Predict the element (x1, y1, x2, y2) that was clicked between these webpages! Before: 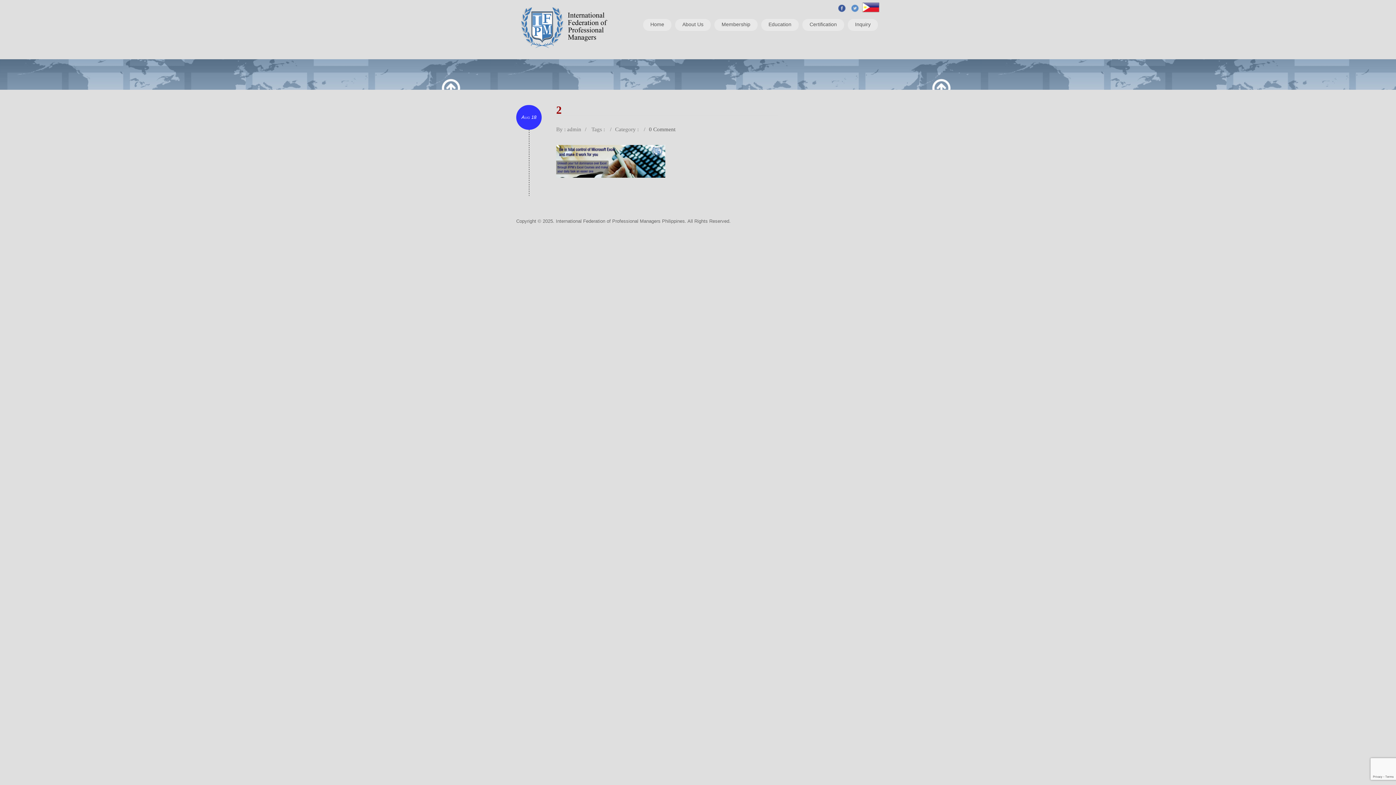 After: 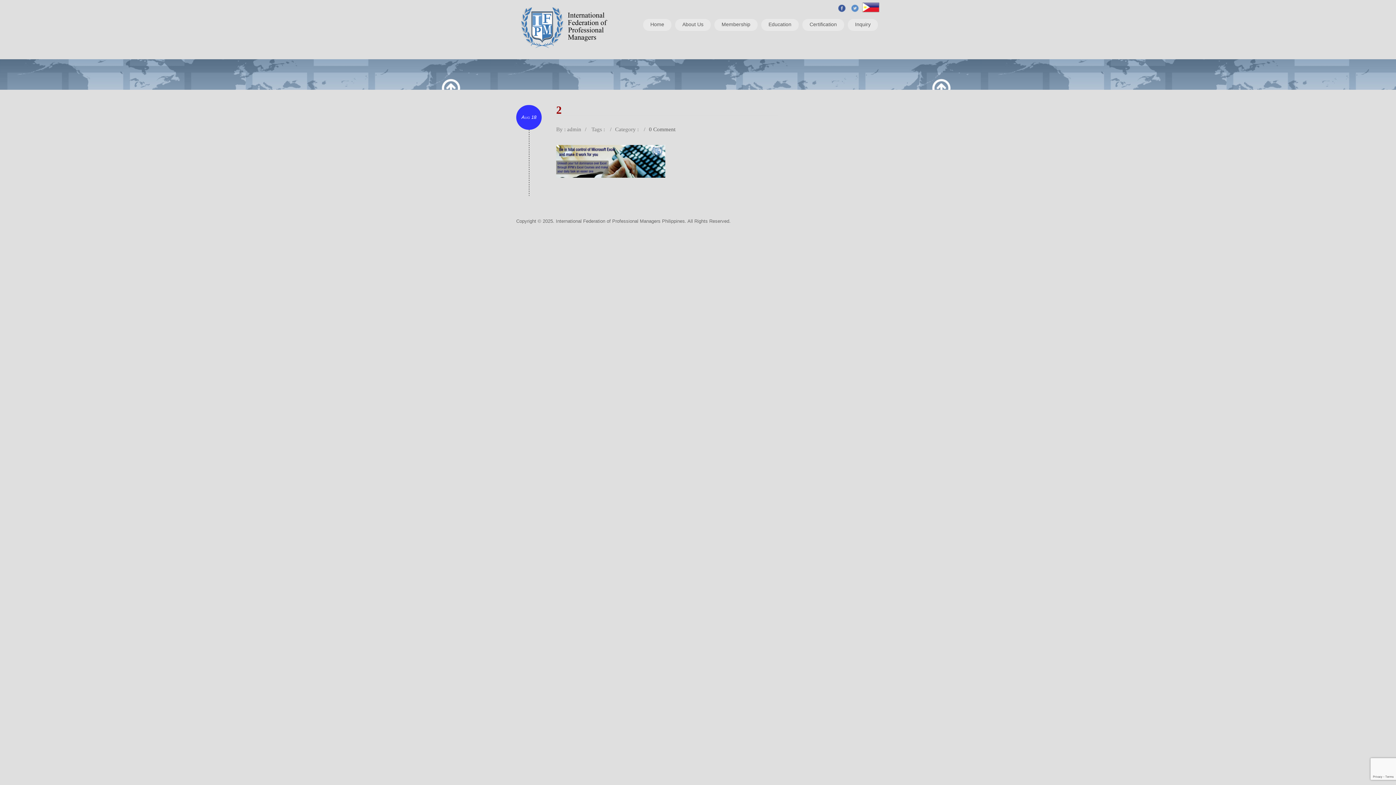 Action: bbox: (838, 5, 845, 10)